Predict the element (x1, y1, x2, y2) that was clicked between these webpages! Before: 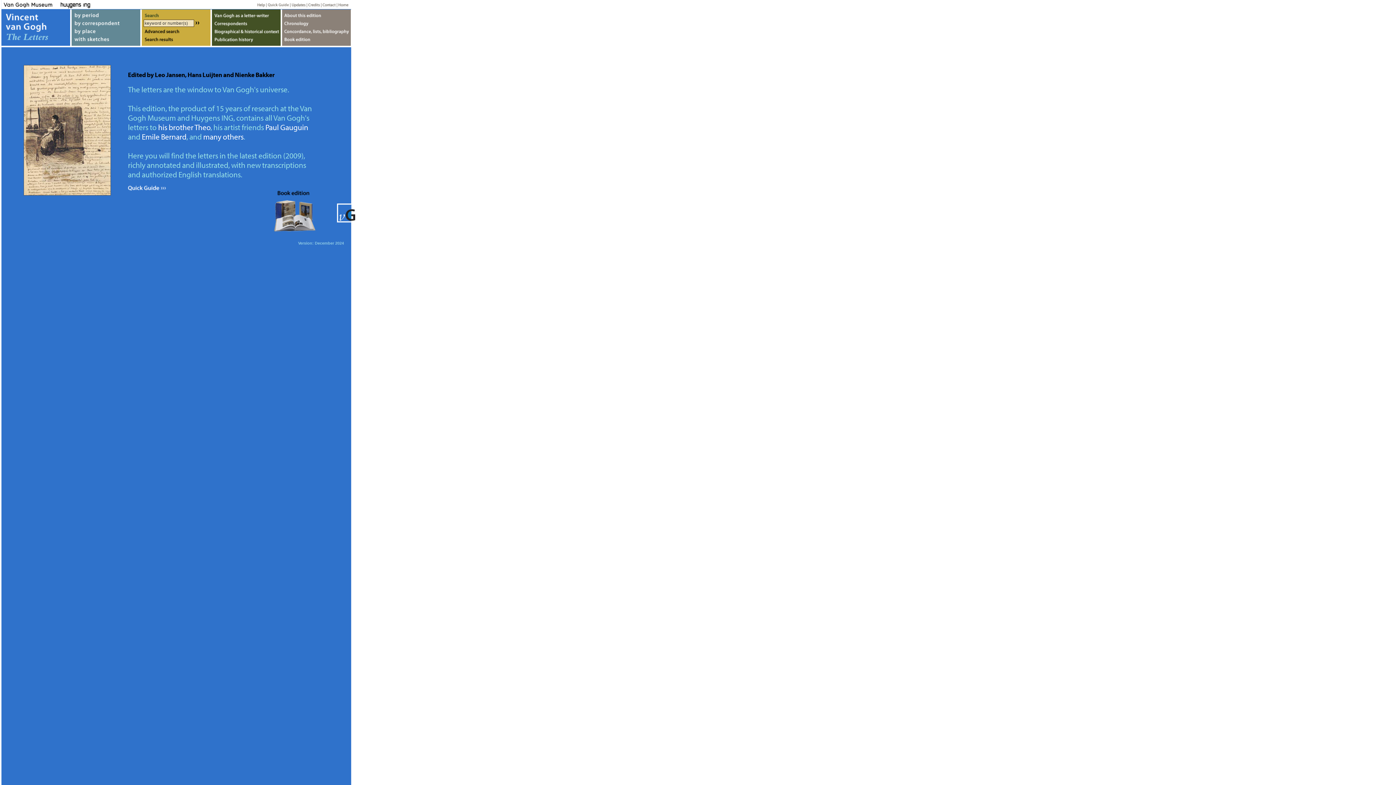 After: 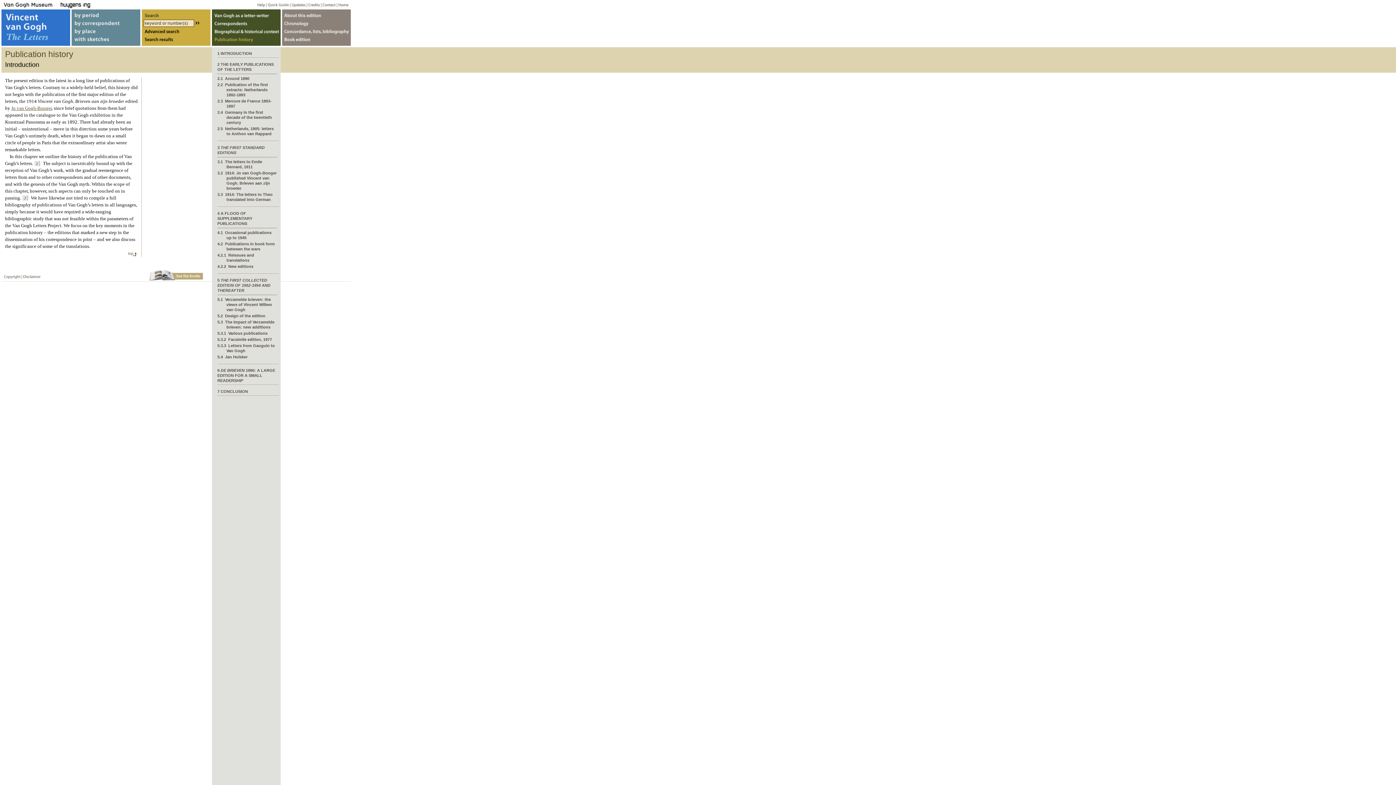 Action: label: Publication history bbox: (212, 36, 280, 45)